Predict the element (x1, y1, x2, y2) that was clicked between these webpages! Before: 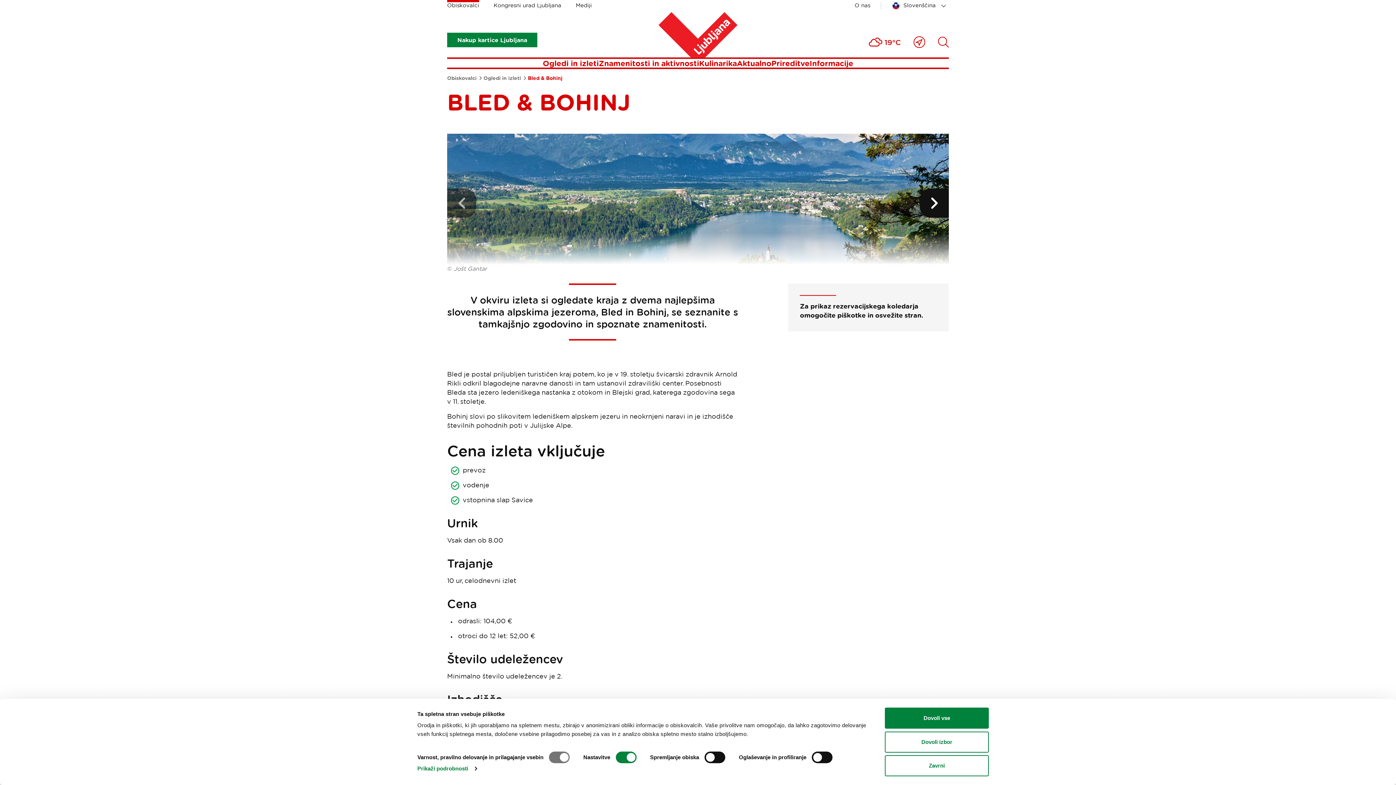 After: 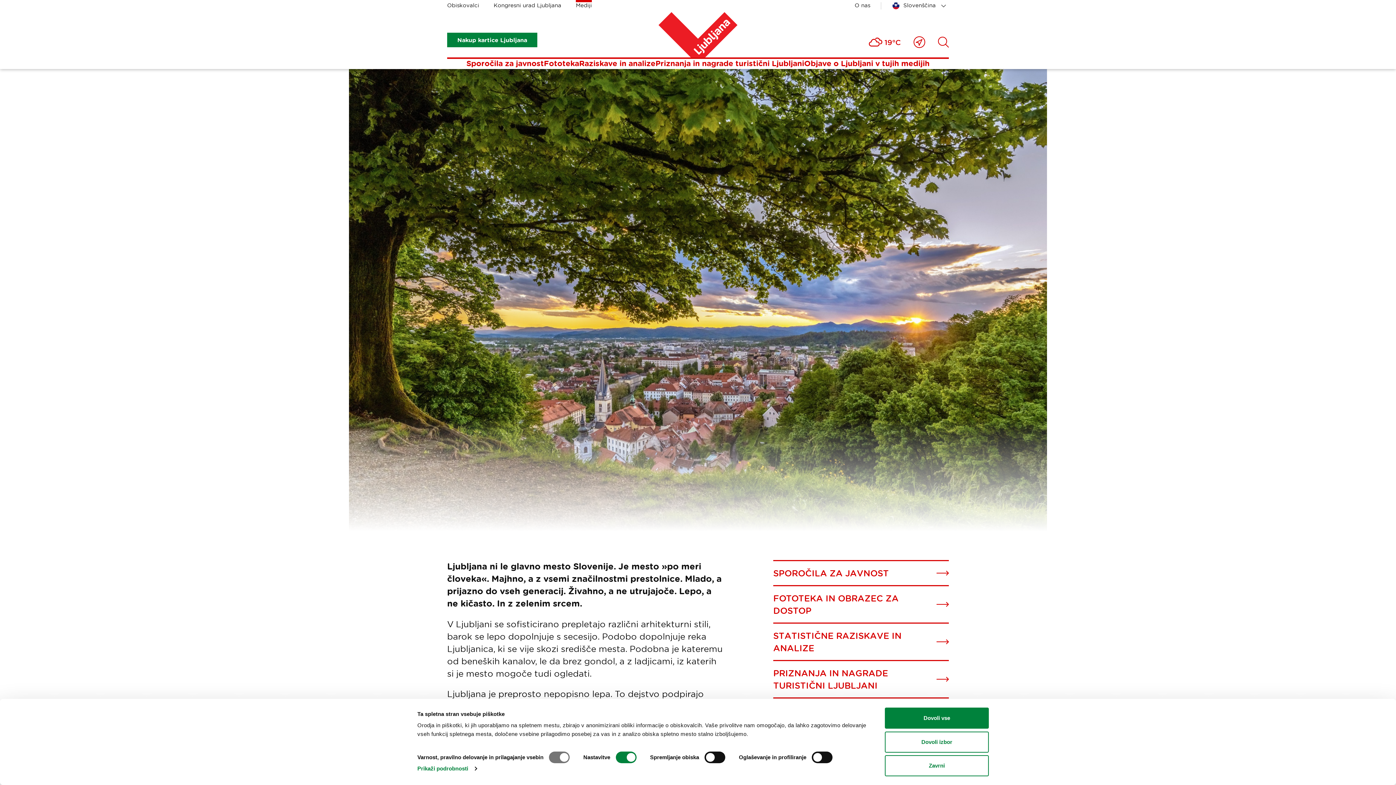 Action: label: Mediji bbox: (576, 0, 592, 8)